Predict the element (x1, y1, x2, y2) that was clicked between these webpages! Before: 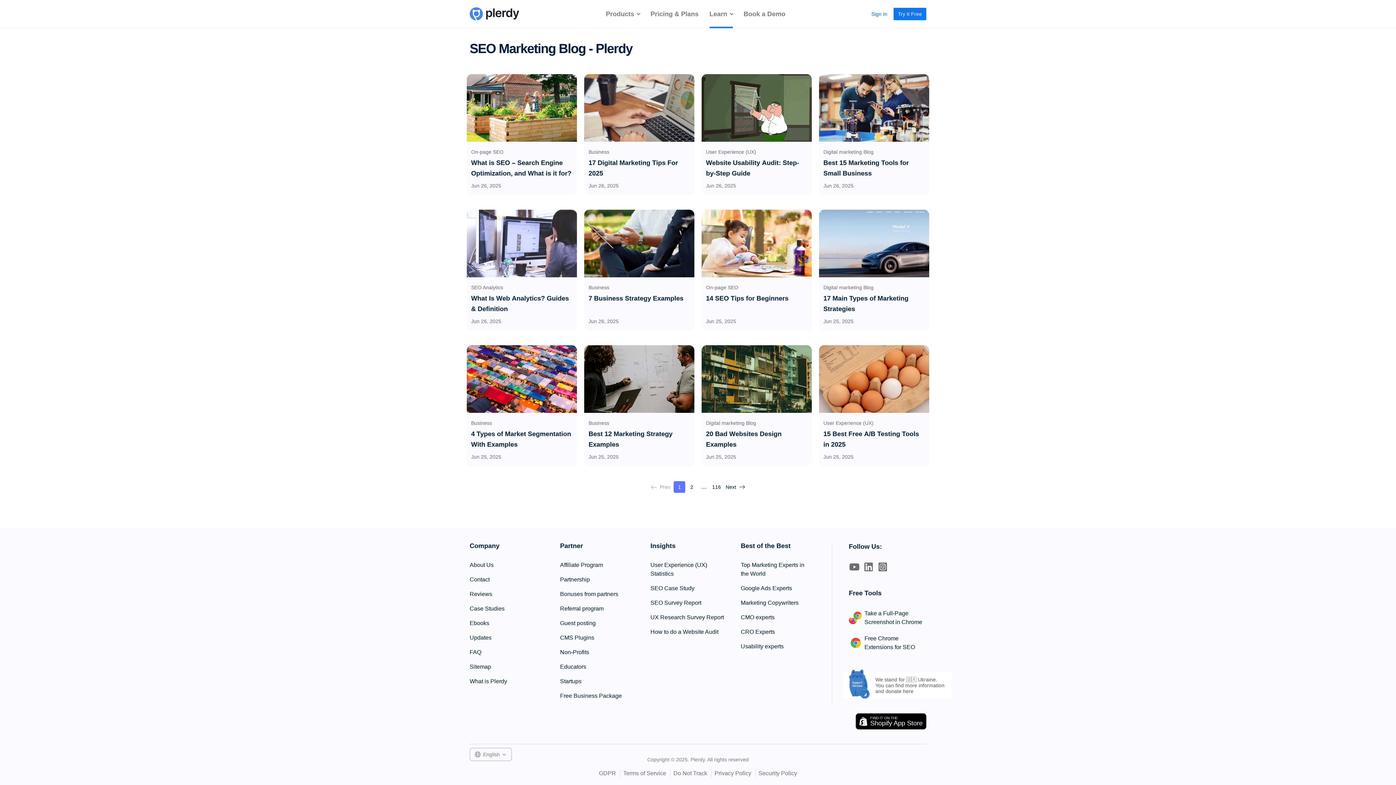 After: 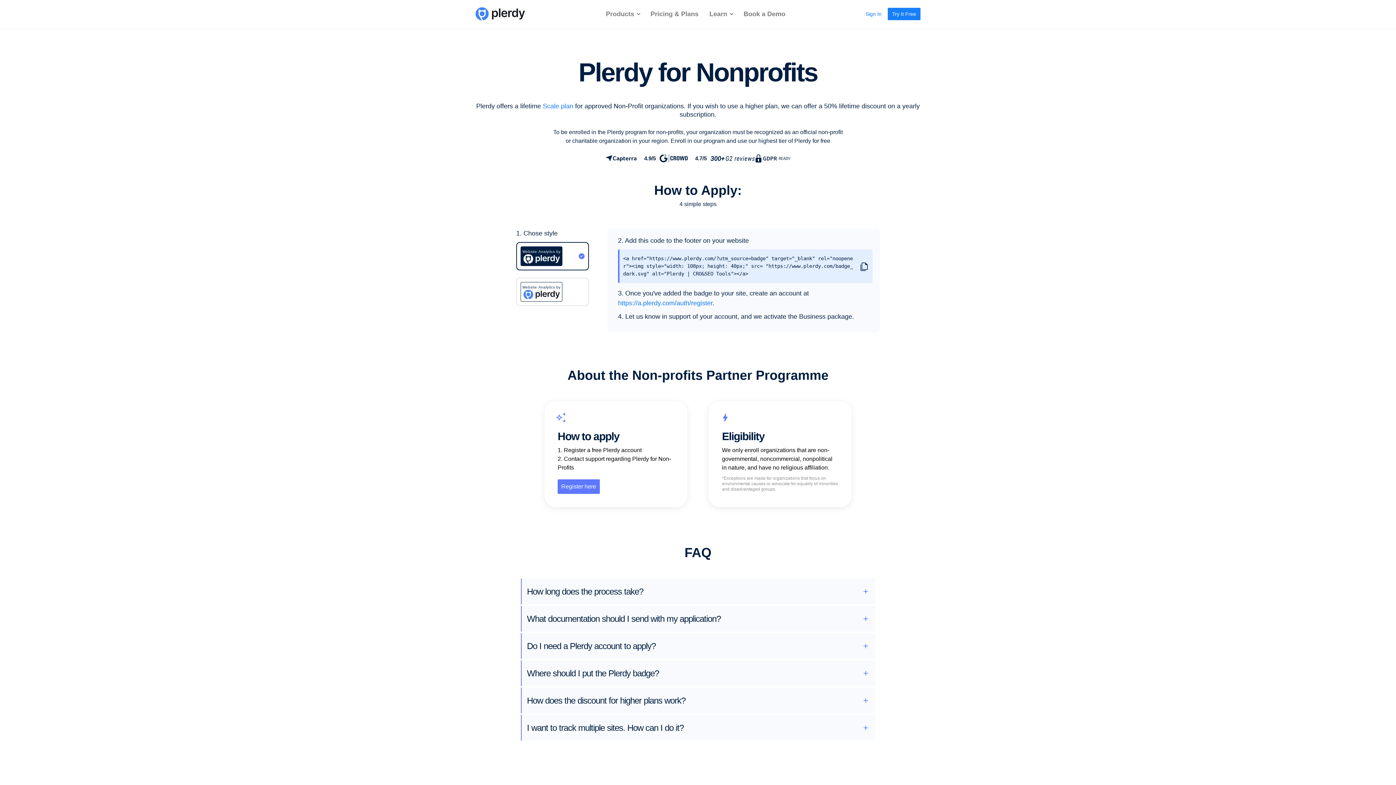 Action: bbox: (560, 648, 637, 657) label: Non-Profits